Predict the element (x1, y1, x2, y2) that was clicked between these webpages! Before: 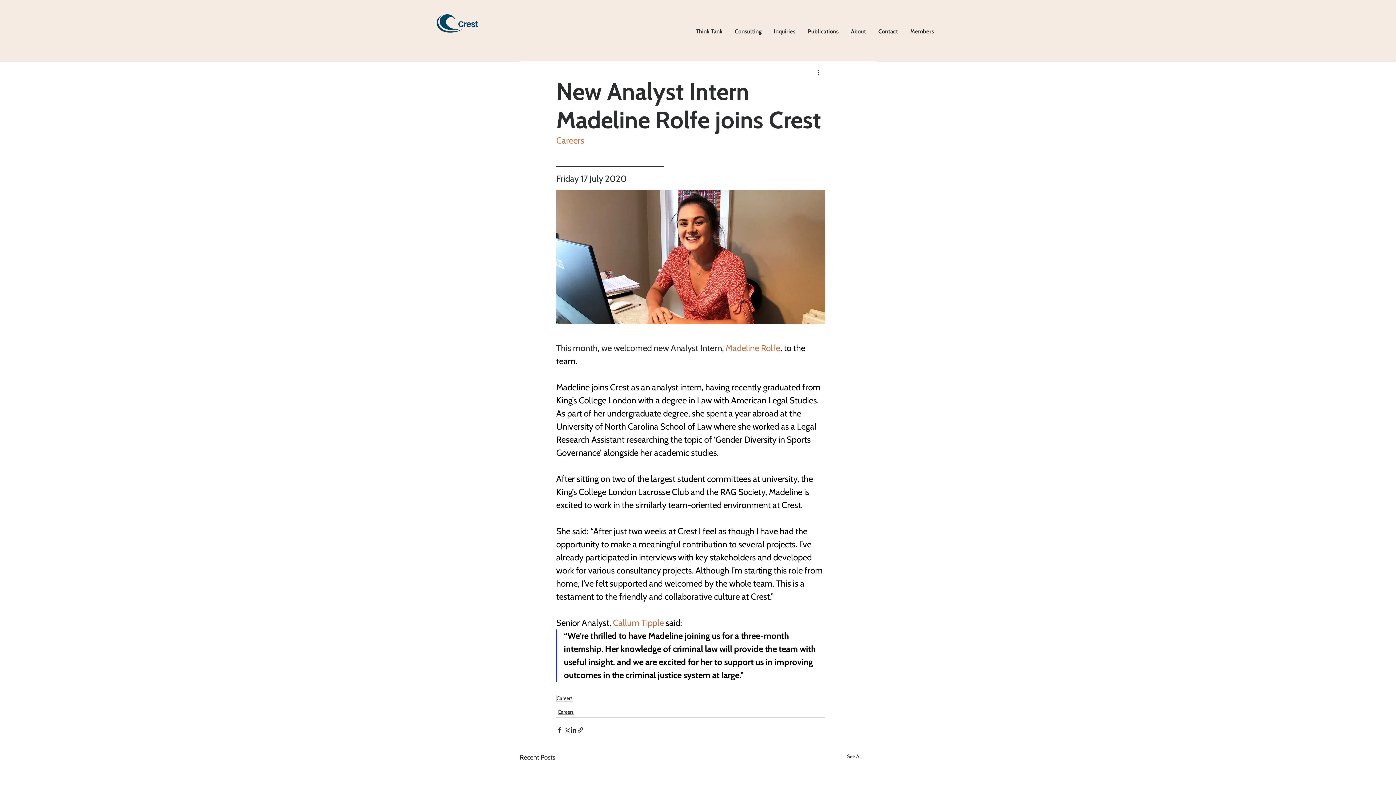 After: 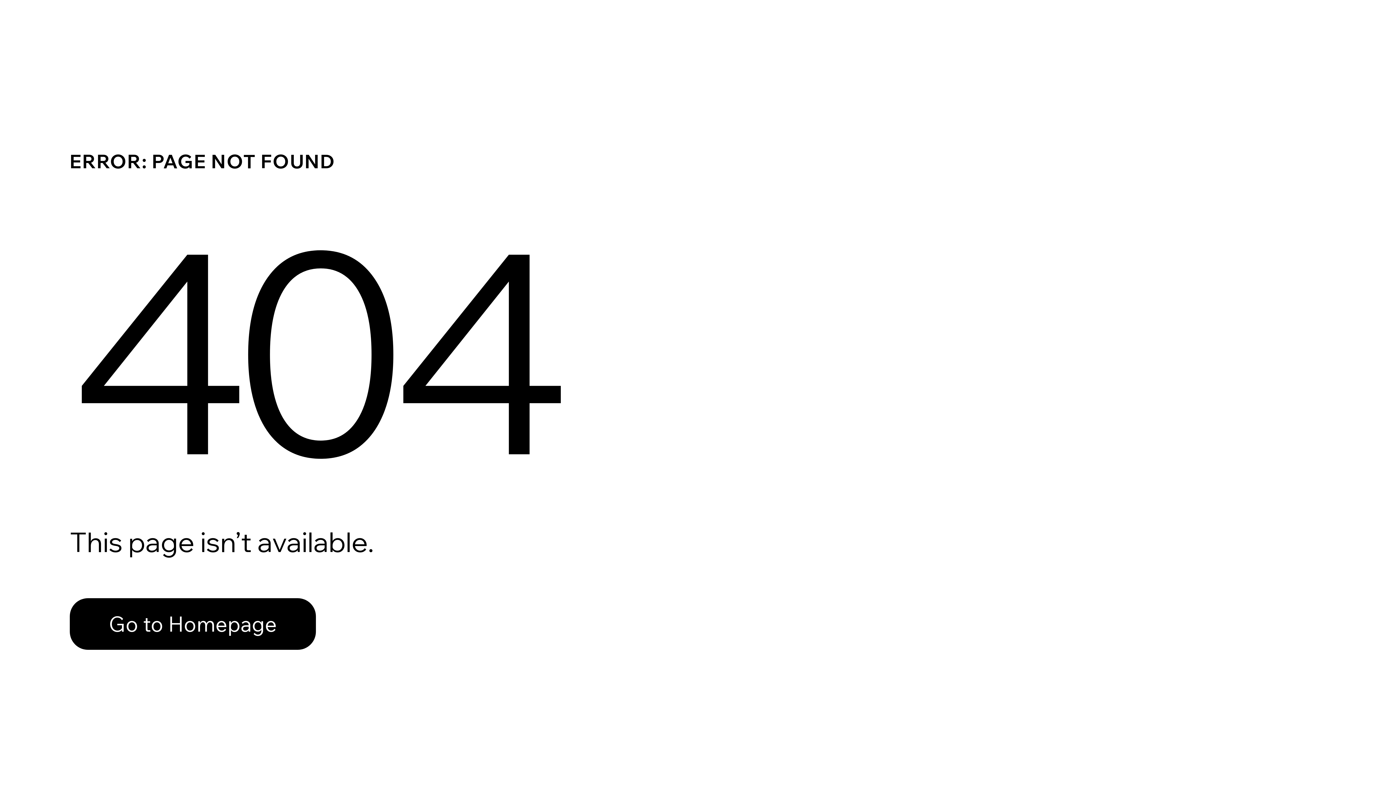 Action: label: Callum Tipple bbox: (613, 617, 664, 628)